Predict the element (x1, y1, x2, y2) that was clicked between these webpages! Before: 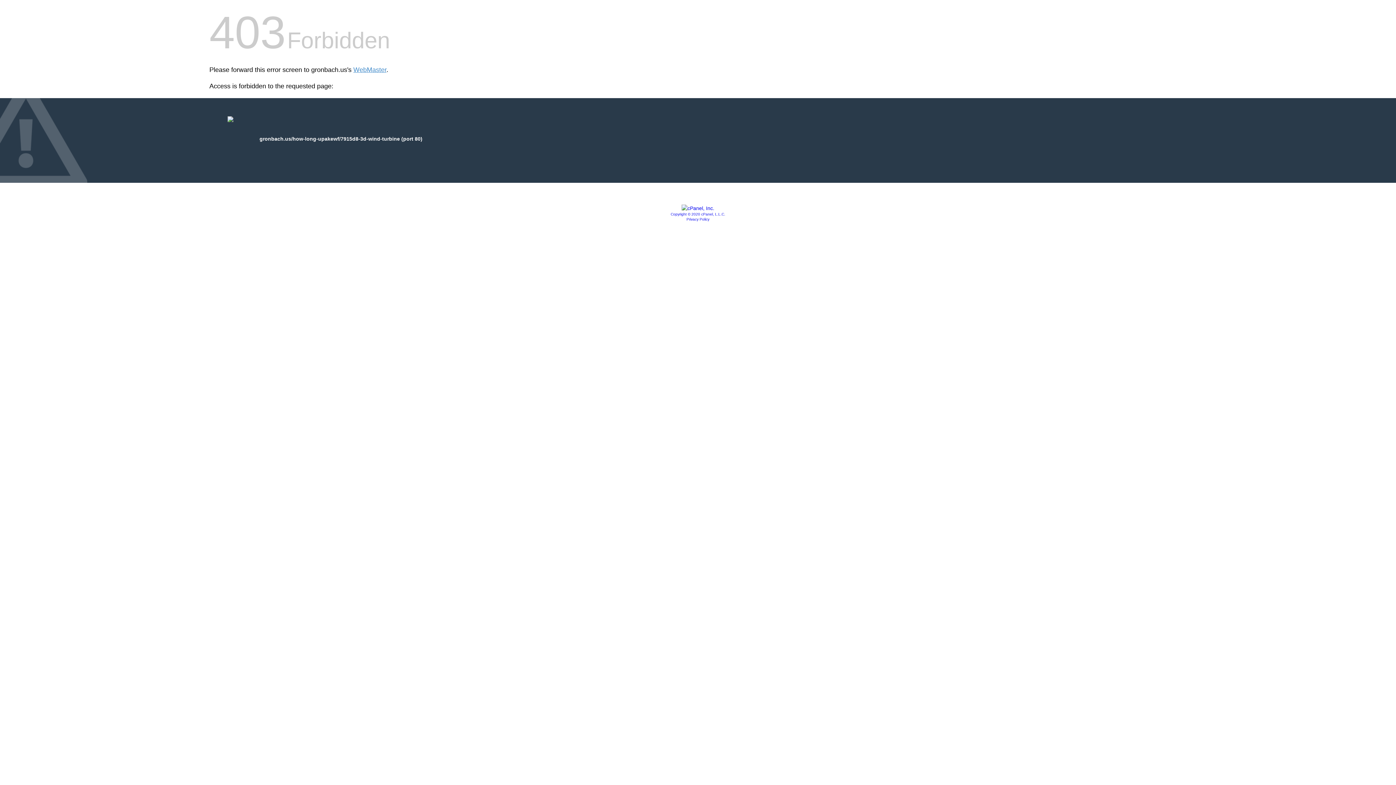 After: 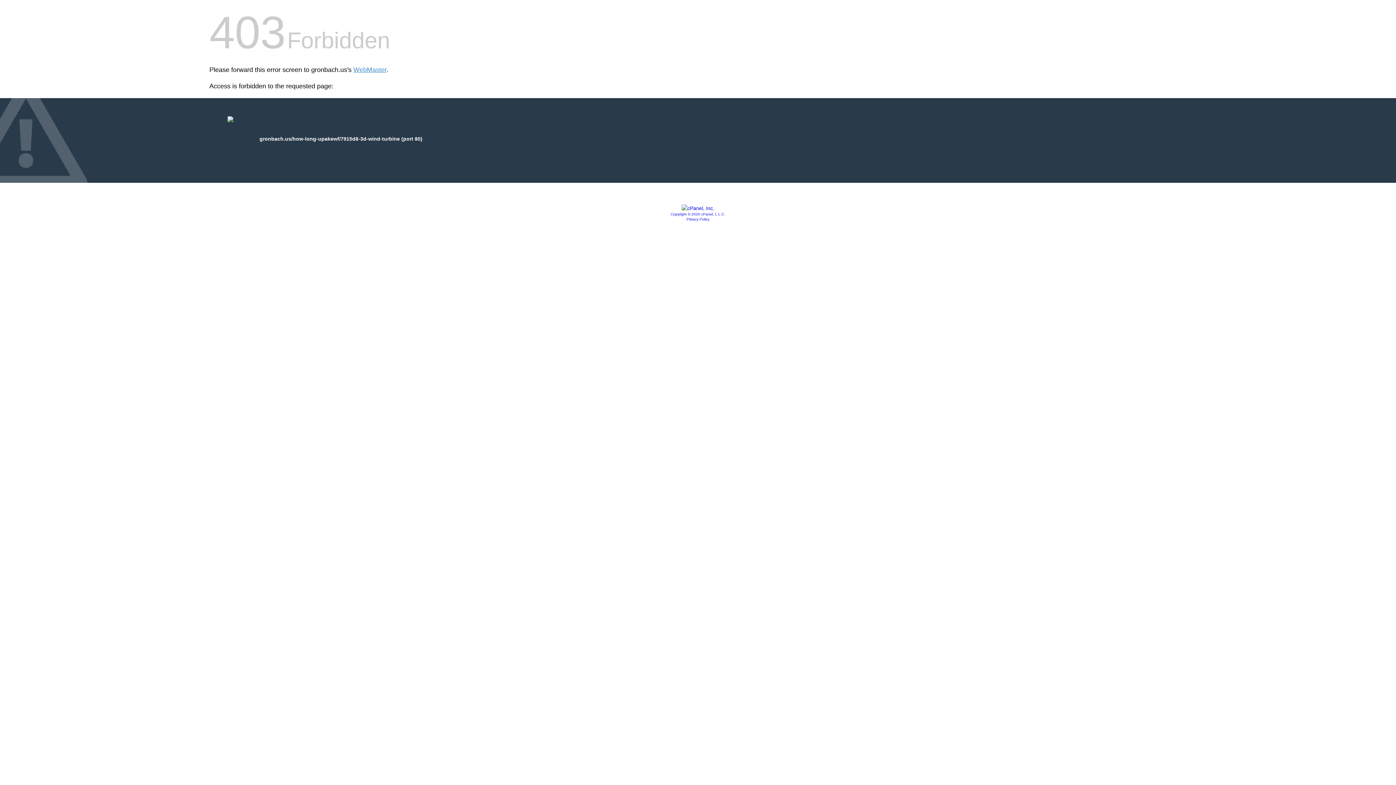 Action: bbox: (670, 212, 725, 216) label: Copyright © 2020 cPanel, L.L.C.